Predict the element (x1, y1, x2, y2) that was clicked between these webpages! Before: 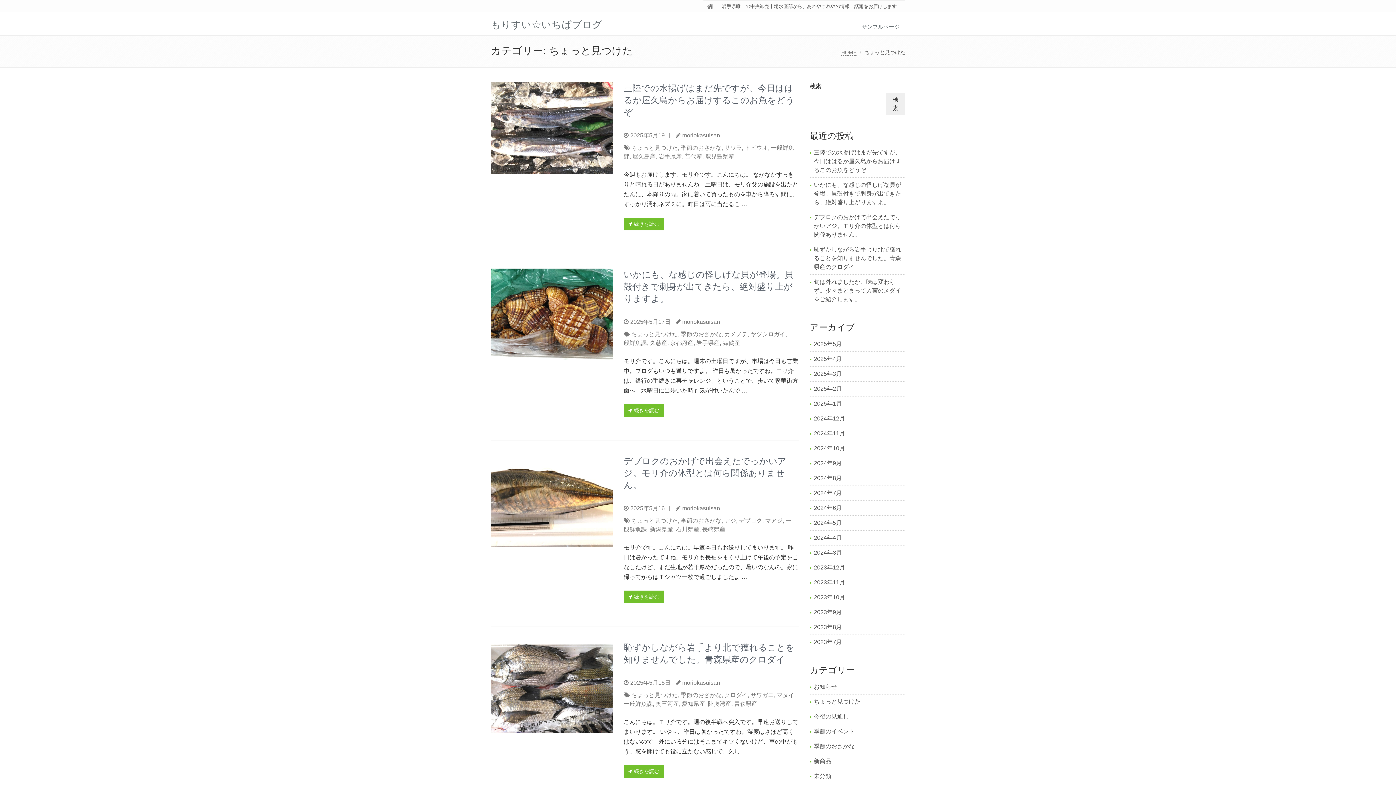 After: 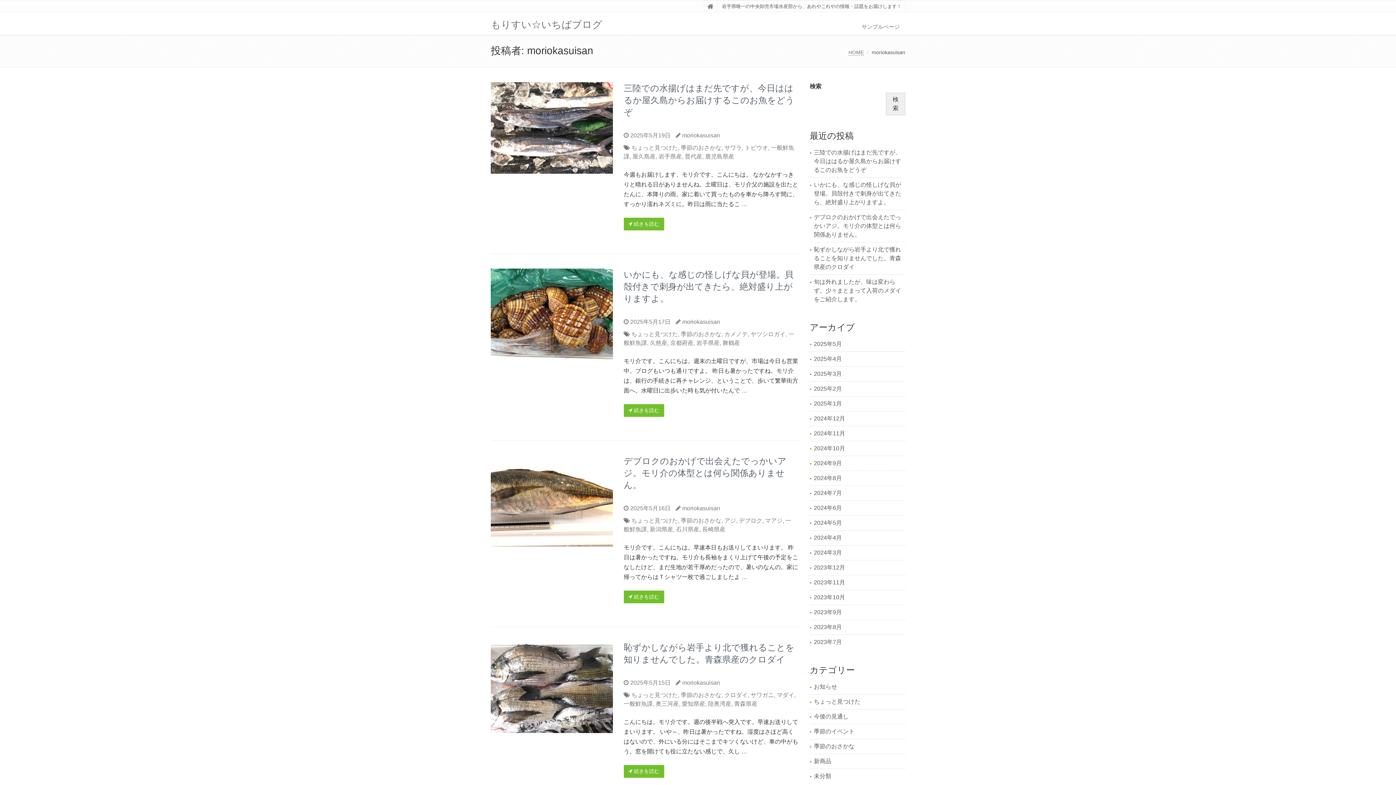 Action: label: moriokasuisan bbox: (682, 132, 720, 138)